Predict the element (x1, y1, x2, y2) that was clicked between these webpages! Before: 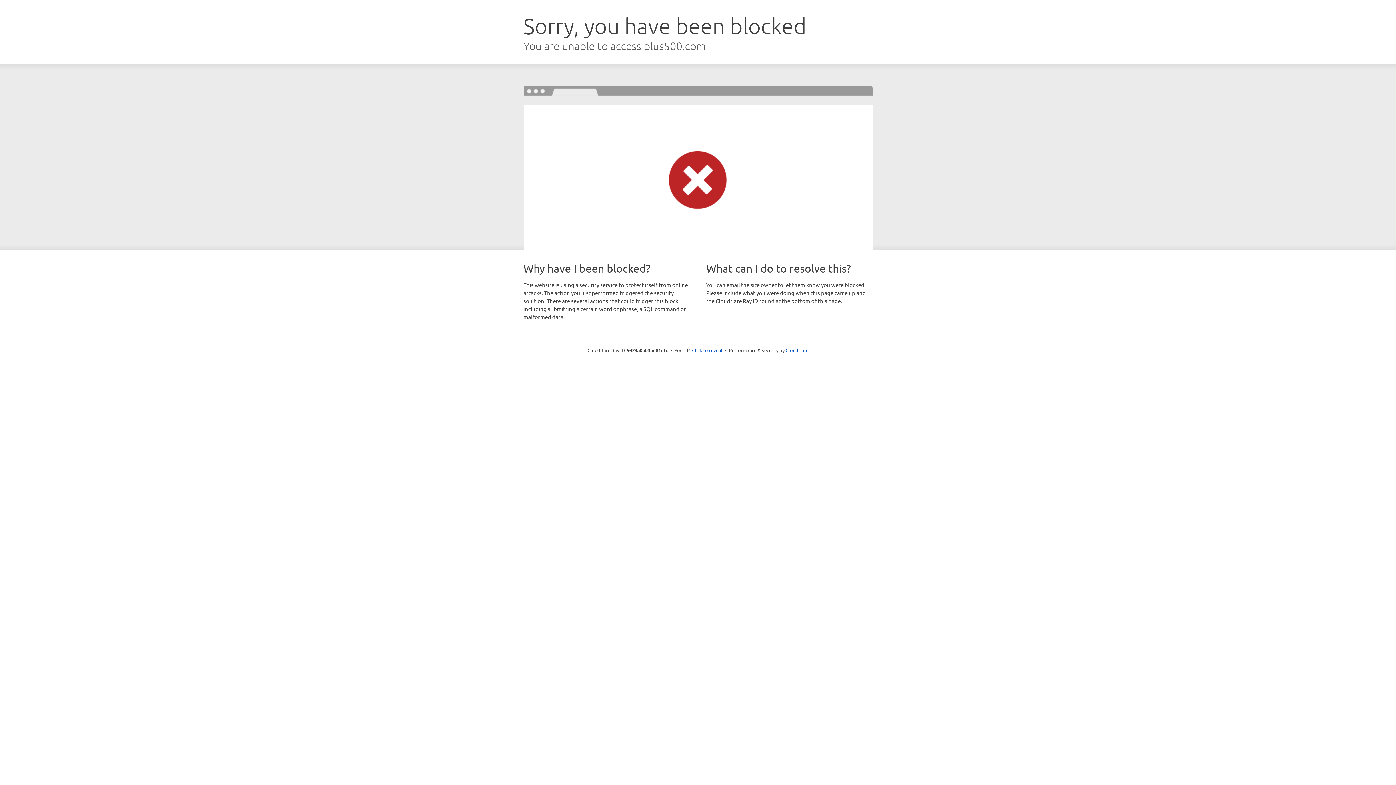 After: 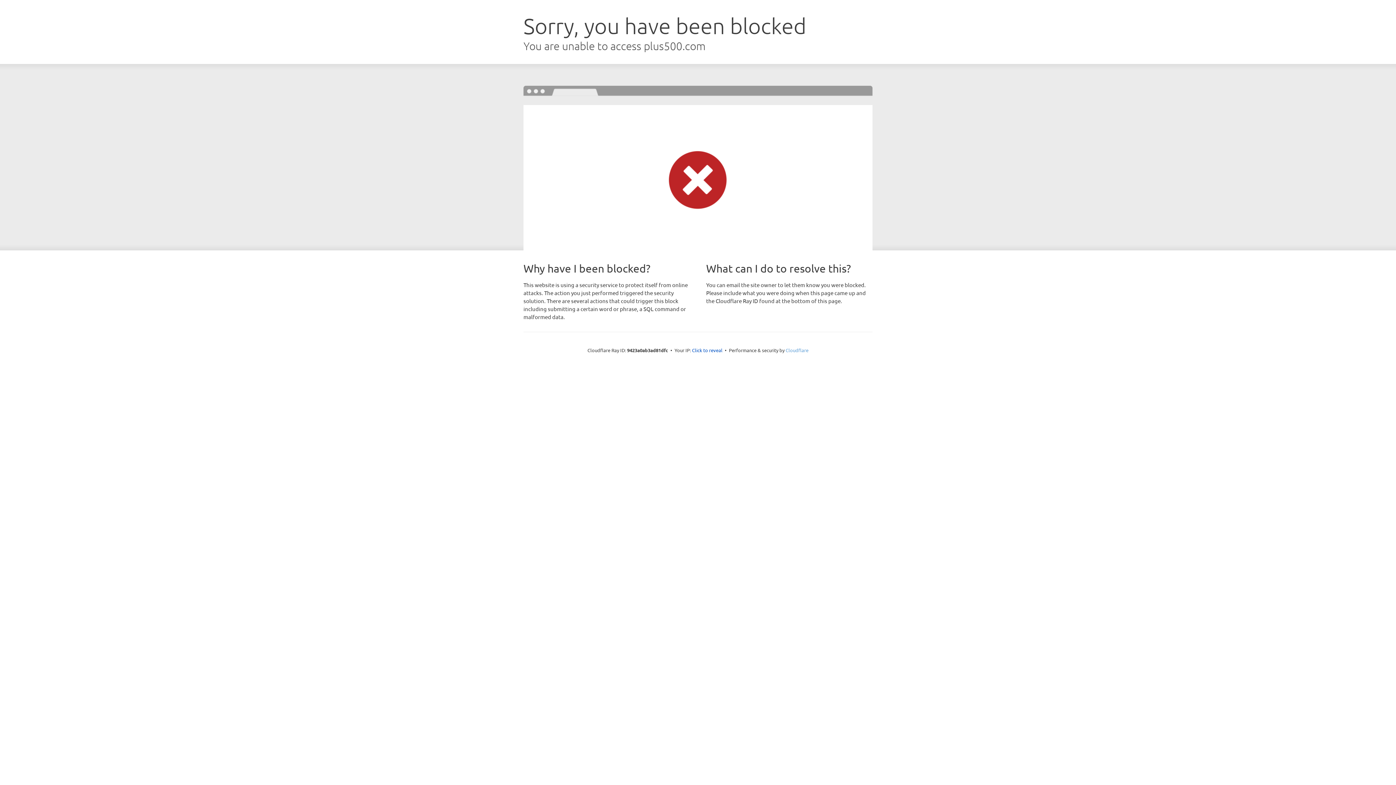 Action: label: Cloudflare bbox: (785, 347, 808, 353)